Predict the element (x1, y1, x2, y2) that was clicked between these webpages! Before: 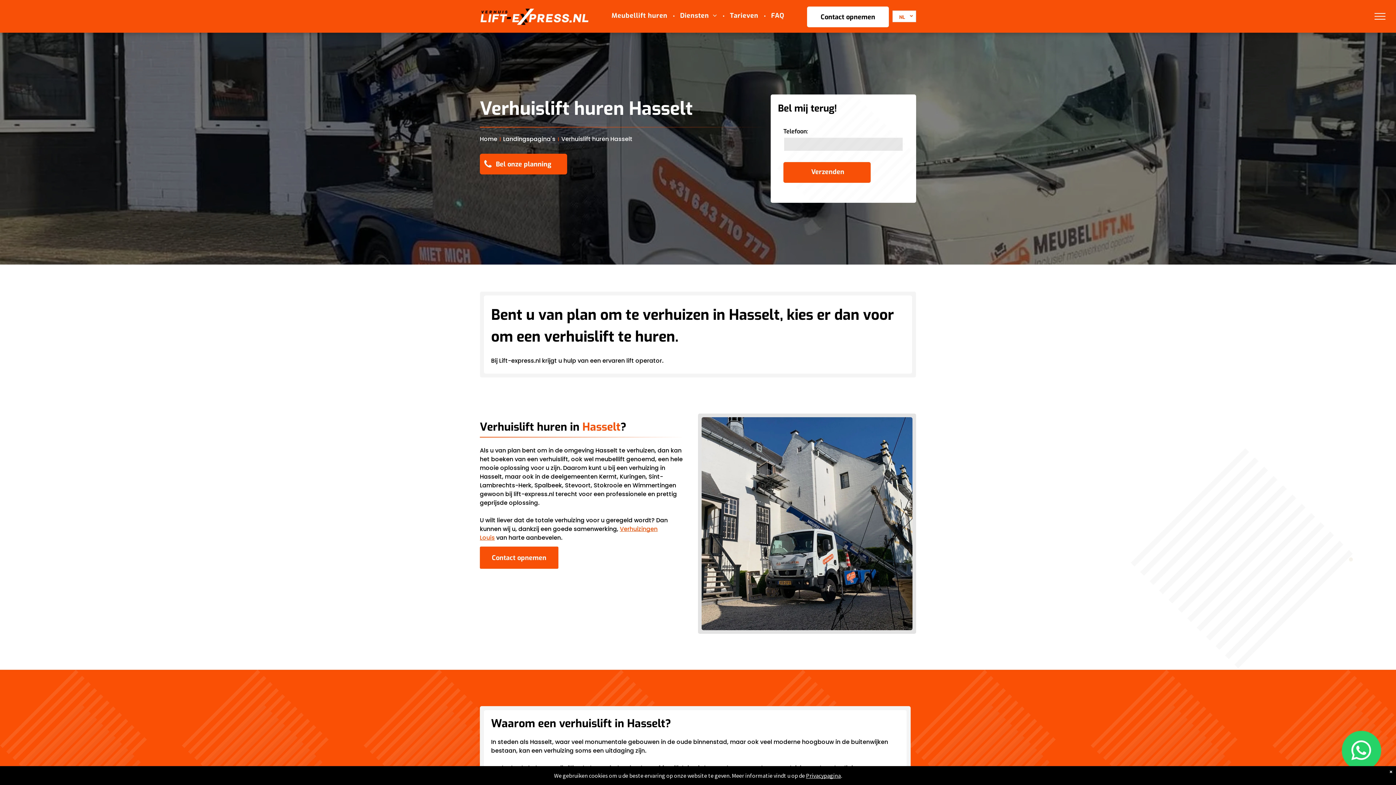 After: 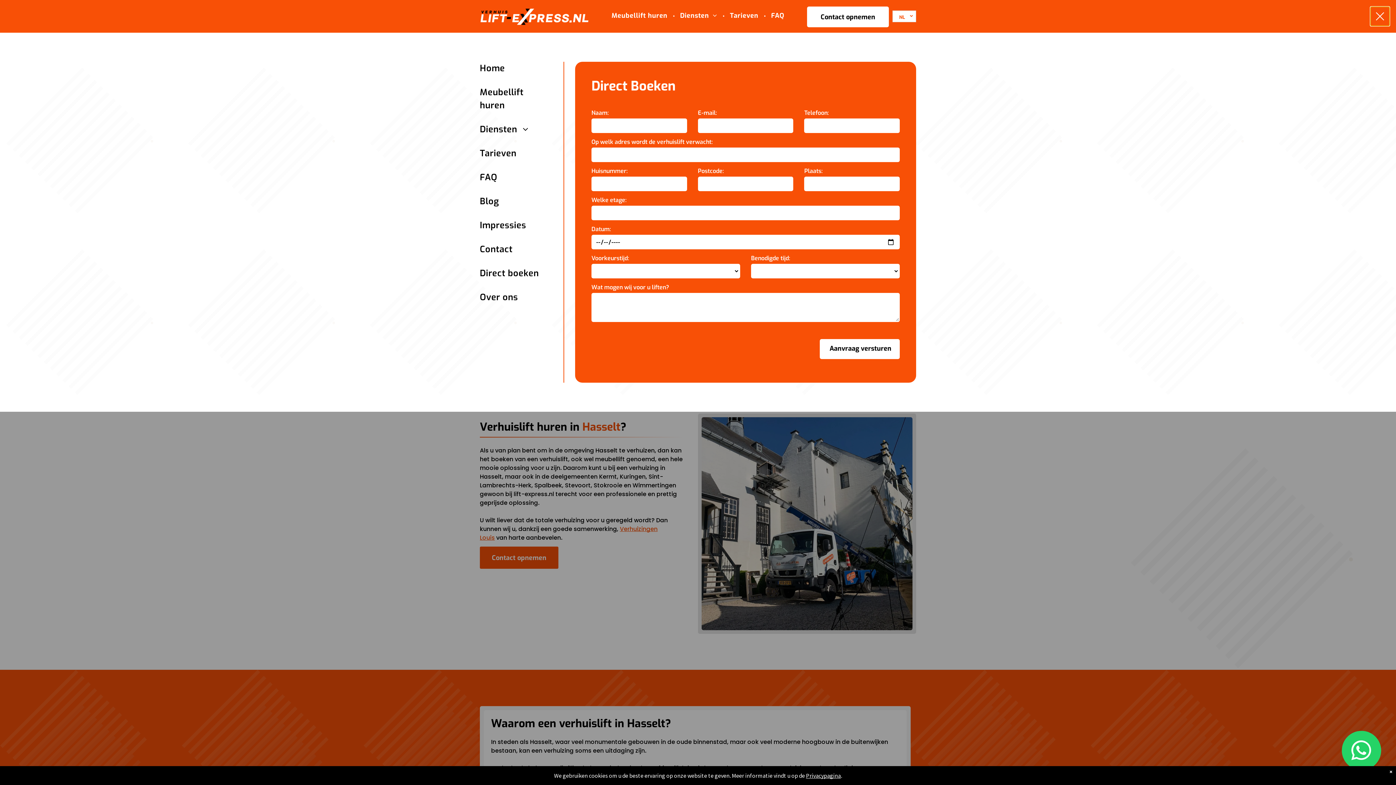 Action: bbox: (1370, 6, 1389, 25) label: menu